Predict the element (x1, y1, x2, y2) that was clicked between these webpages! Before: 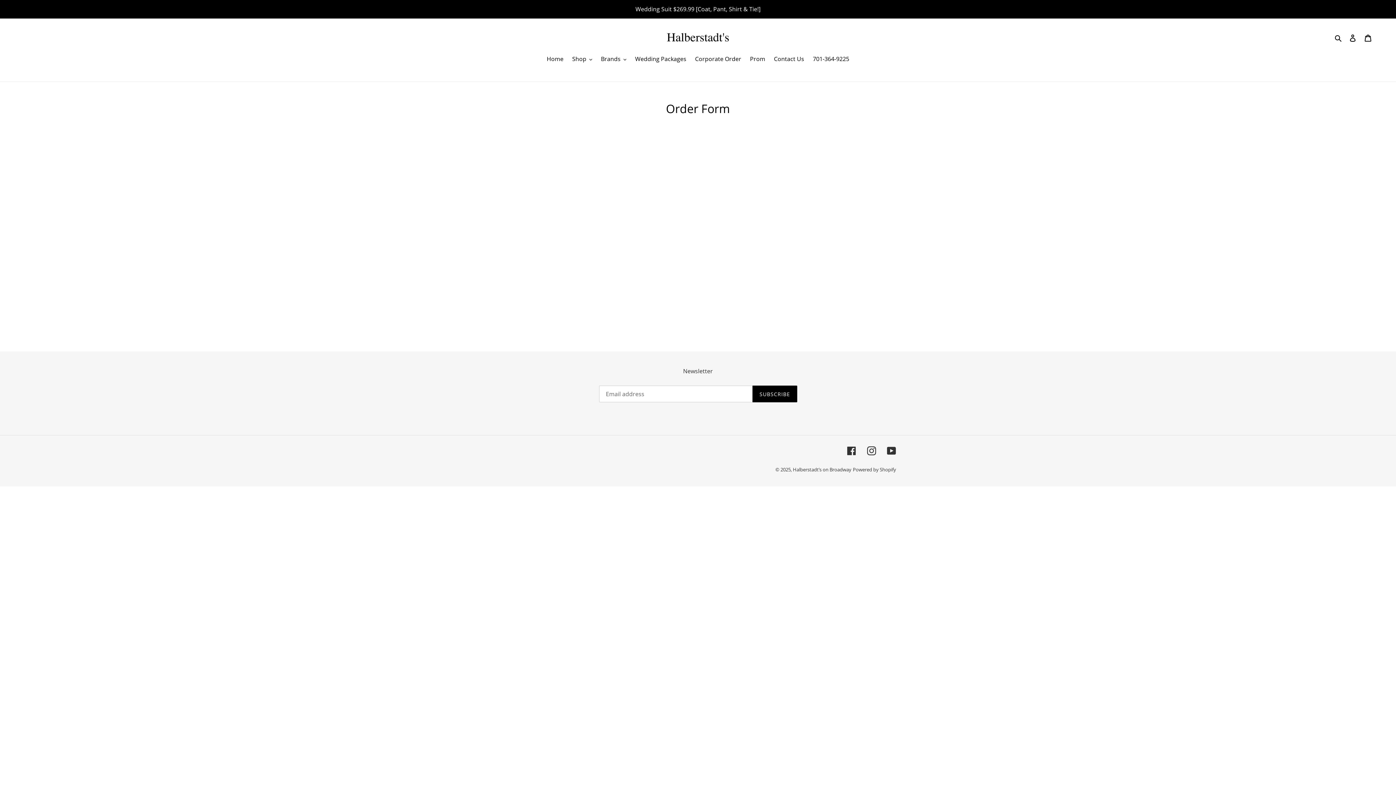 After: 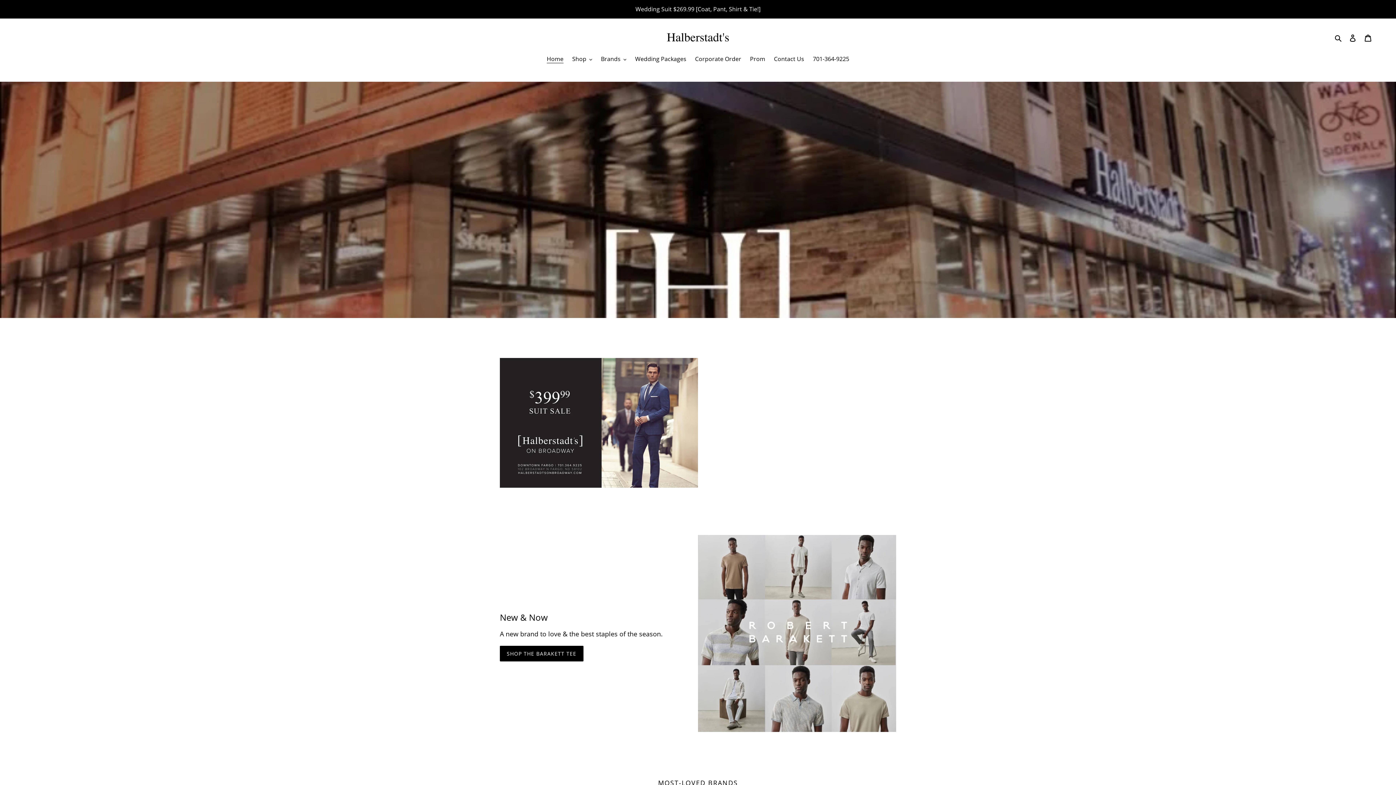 Action: label: Home bbox: (543, 54, 567, 64)